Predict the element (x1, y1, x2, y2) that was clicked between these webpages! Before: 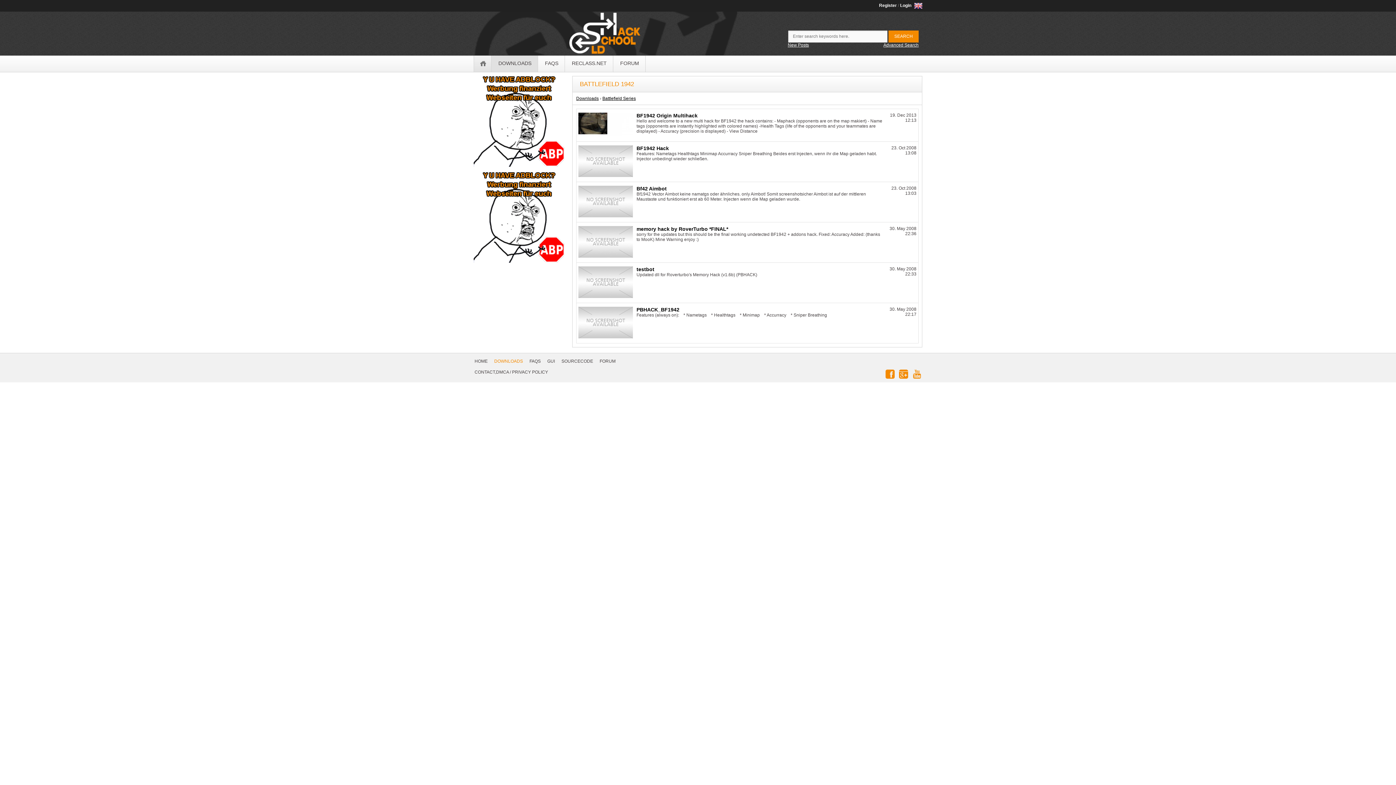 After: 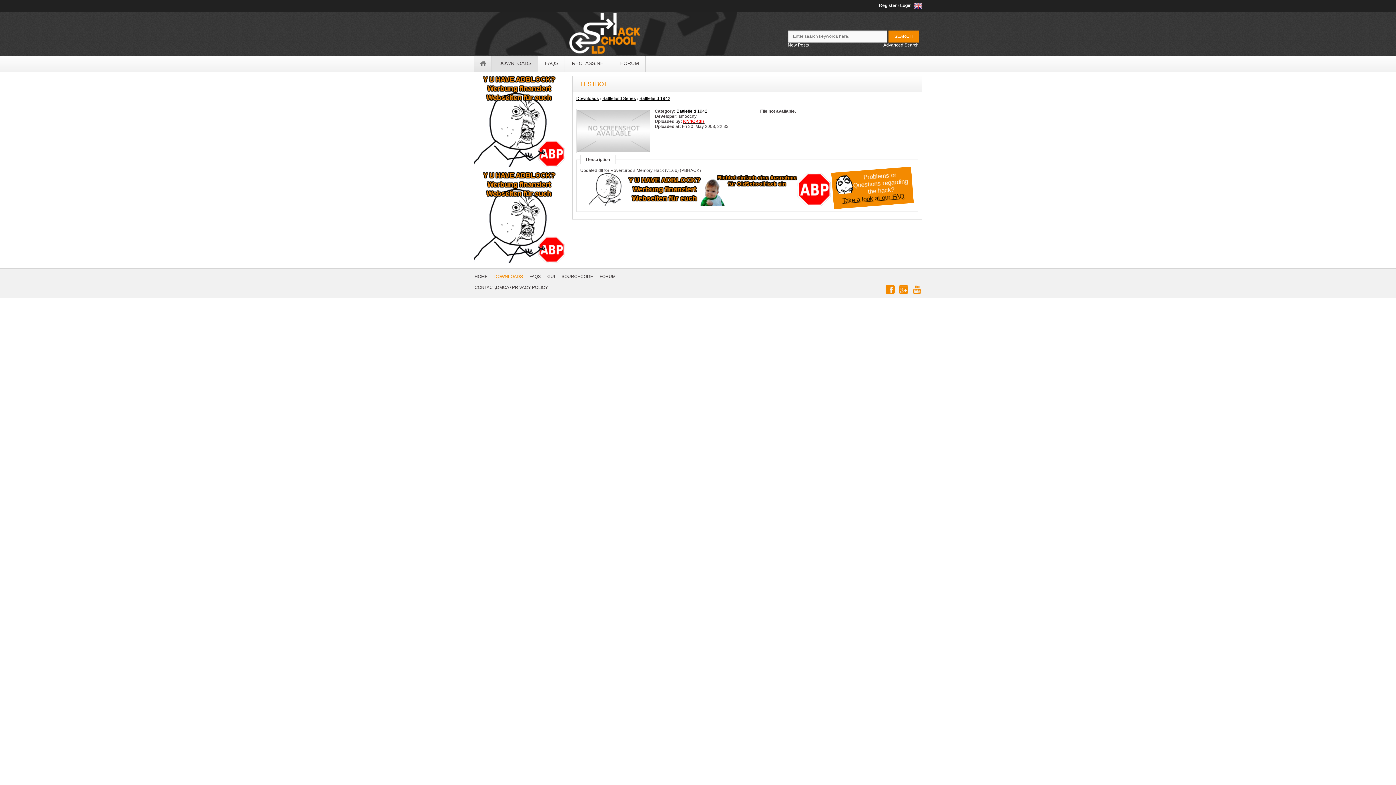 Action: bbox: (636, 266, 884, 272) label: testbot